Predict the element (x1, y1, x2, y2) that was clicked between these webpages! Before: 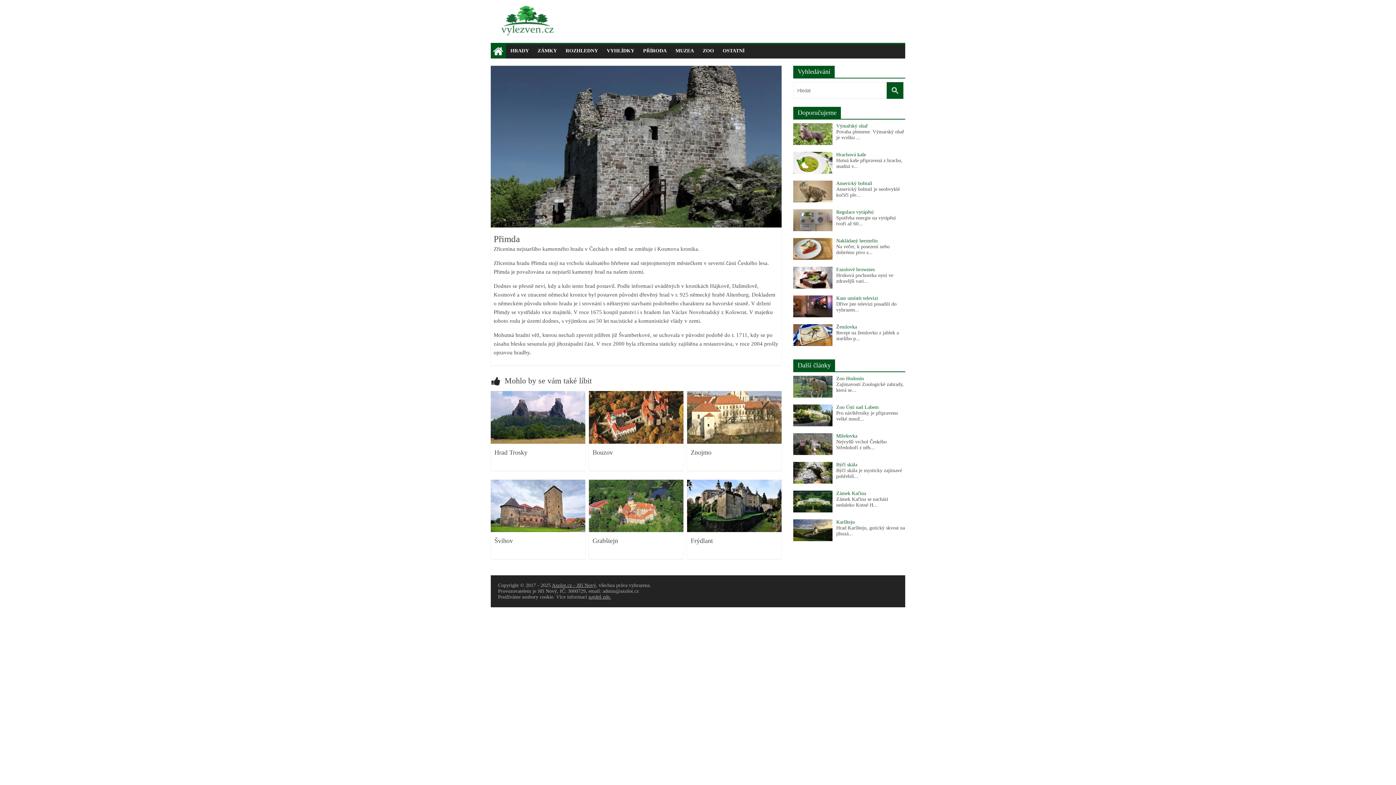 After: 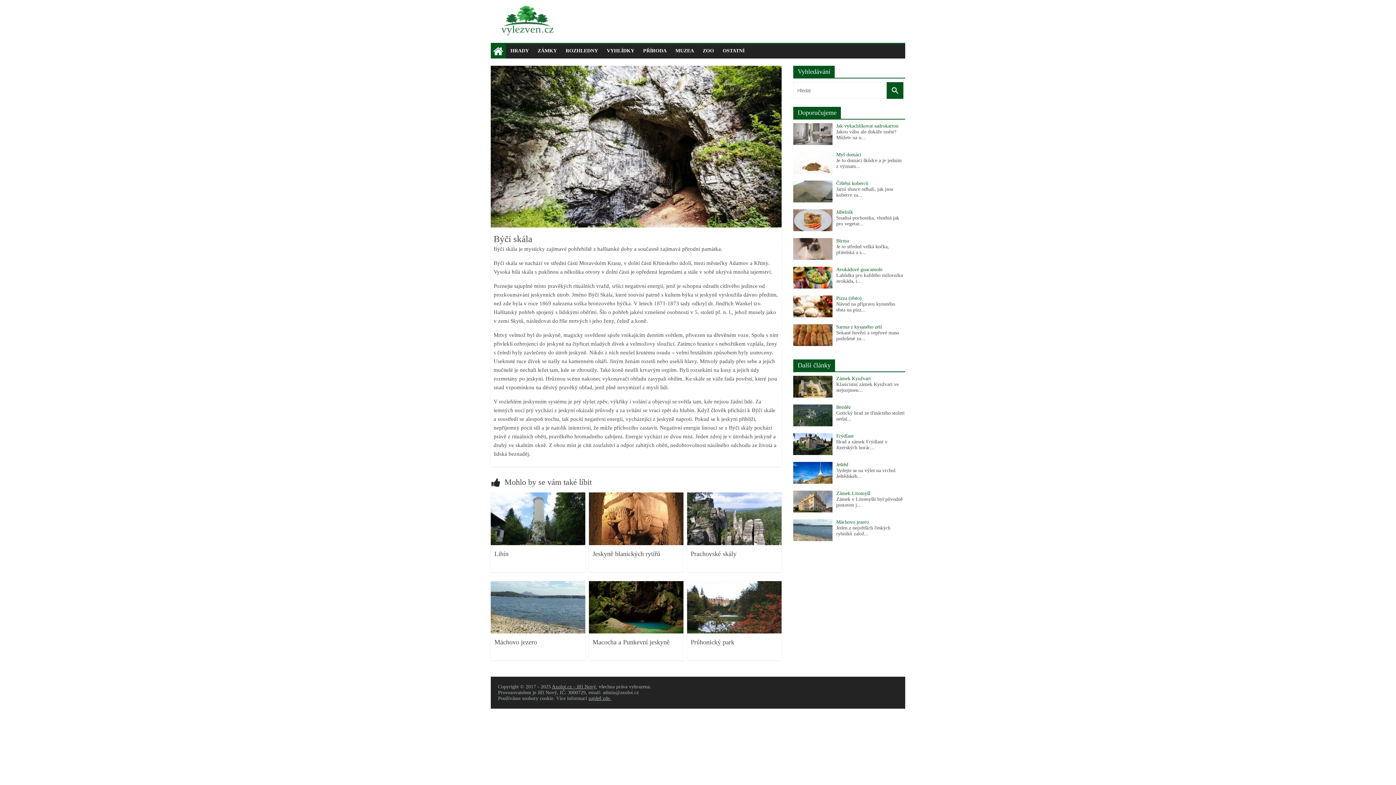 Action: bbox: (793, 479, 832, 485)